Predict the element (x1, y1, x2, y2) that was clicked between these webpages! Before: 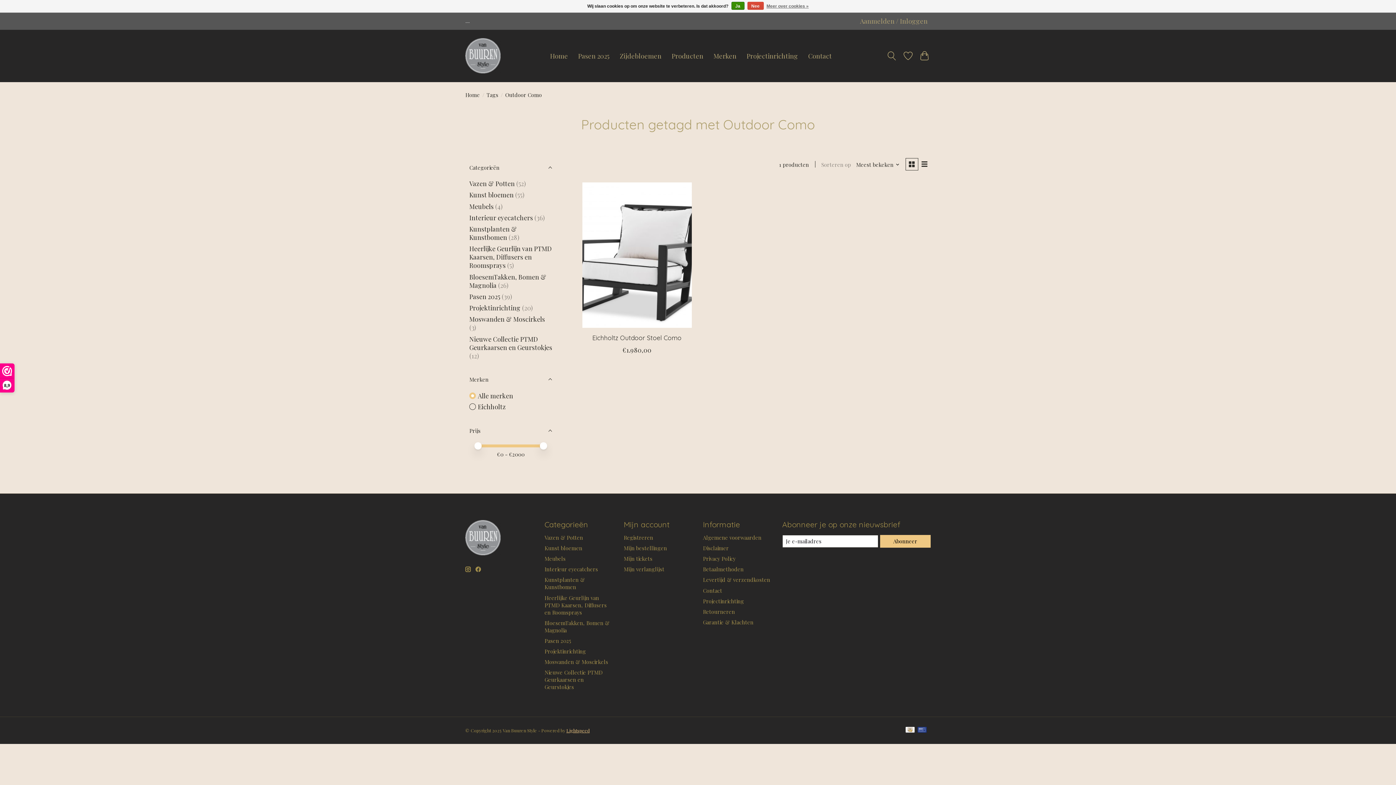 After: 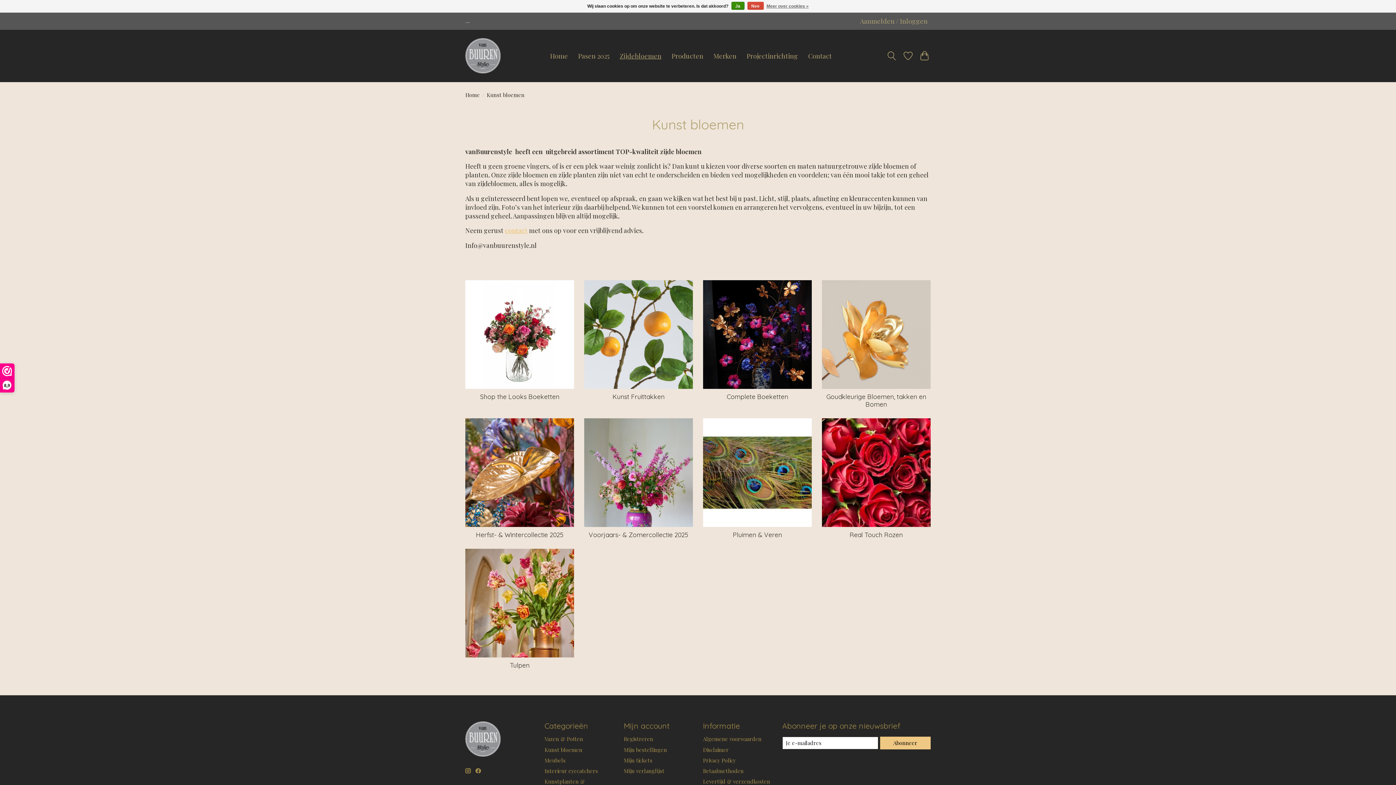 Action: label: Kunst bloemen bbox: (544, 544, 582, 551)